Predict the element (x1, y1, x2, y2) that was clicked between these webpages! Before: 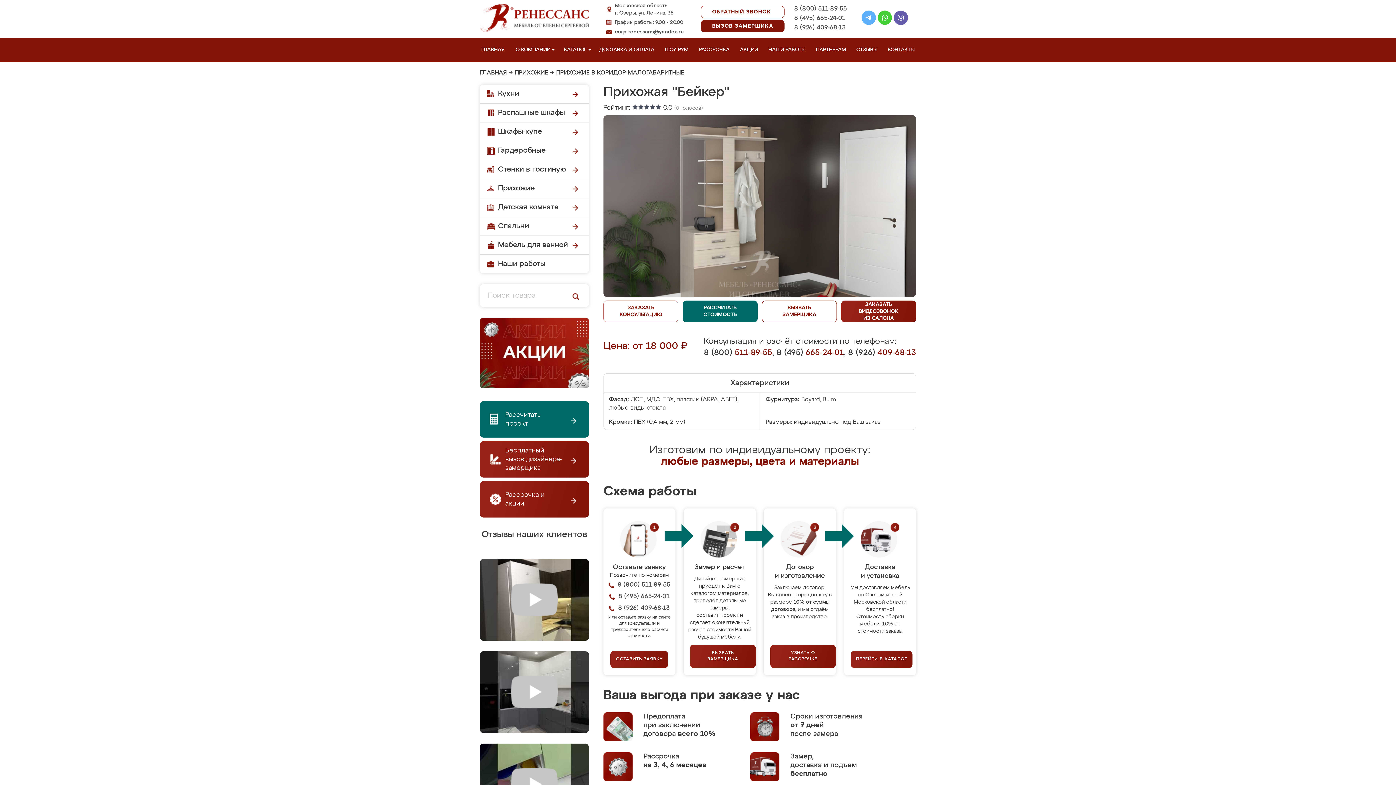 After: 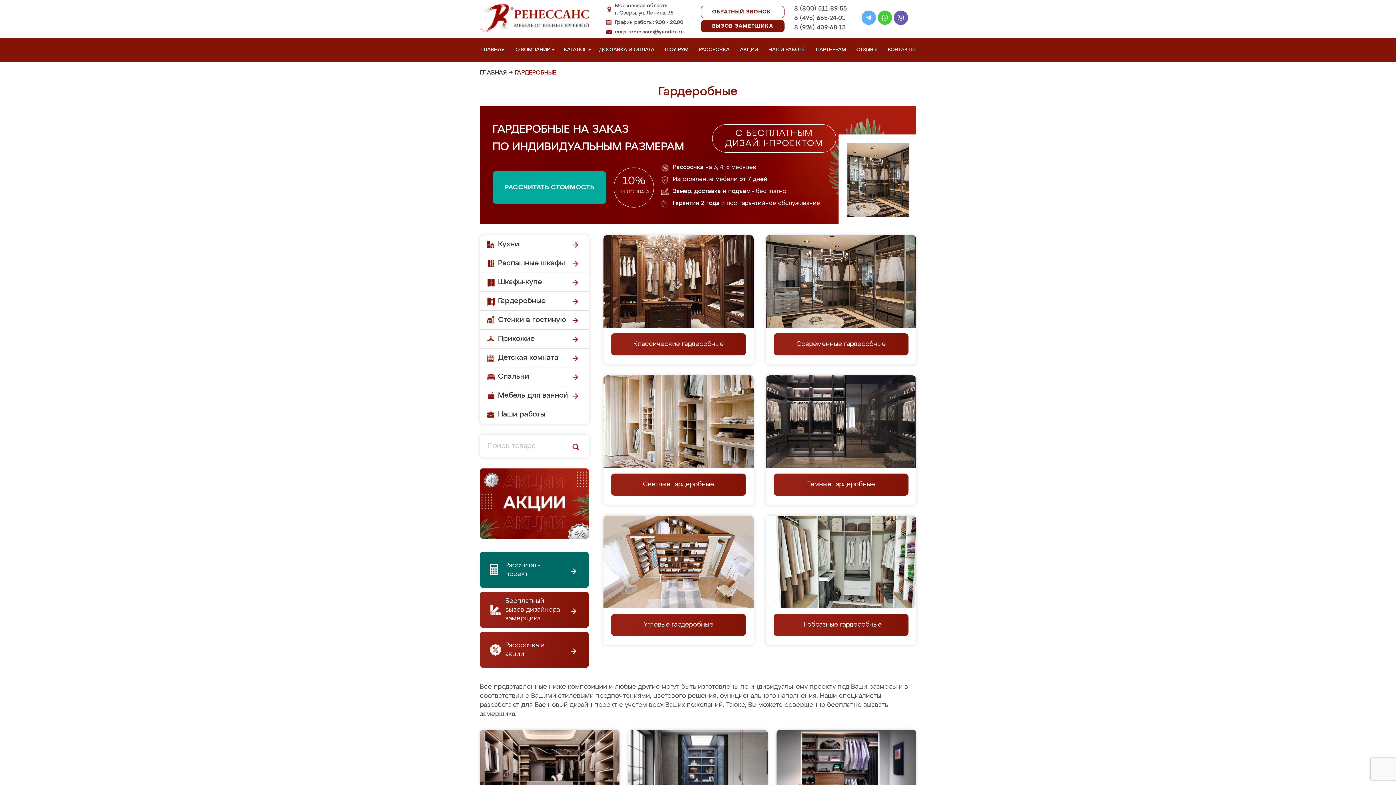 Action: bbox: (480, 141, 589, 160) label: Гардеробные